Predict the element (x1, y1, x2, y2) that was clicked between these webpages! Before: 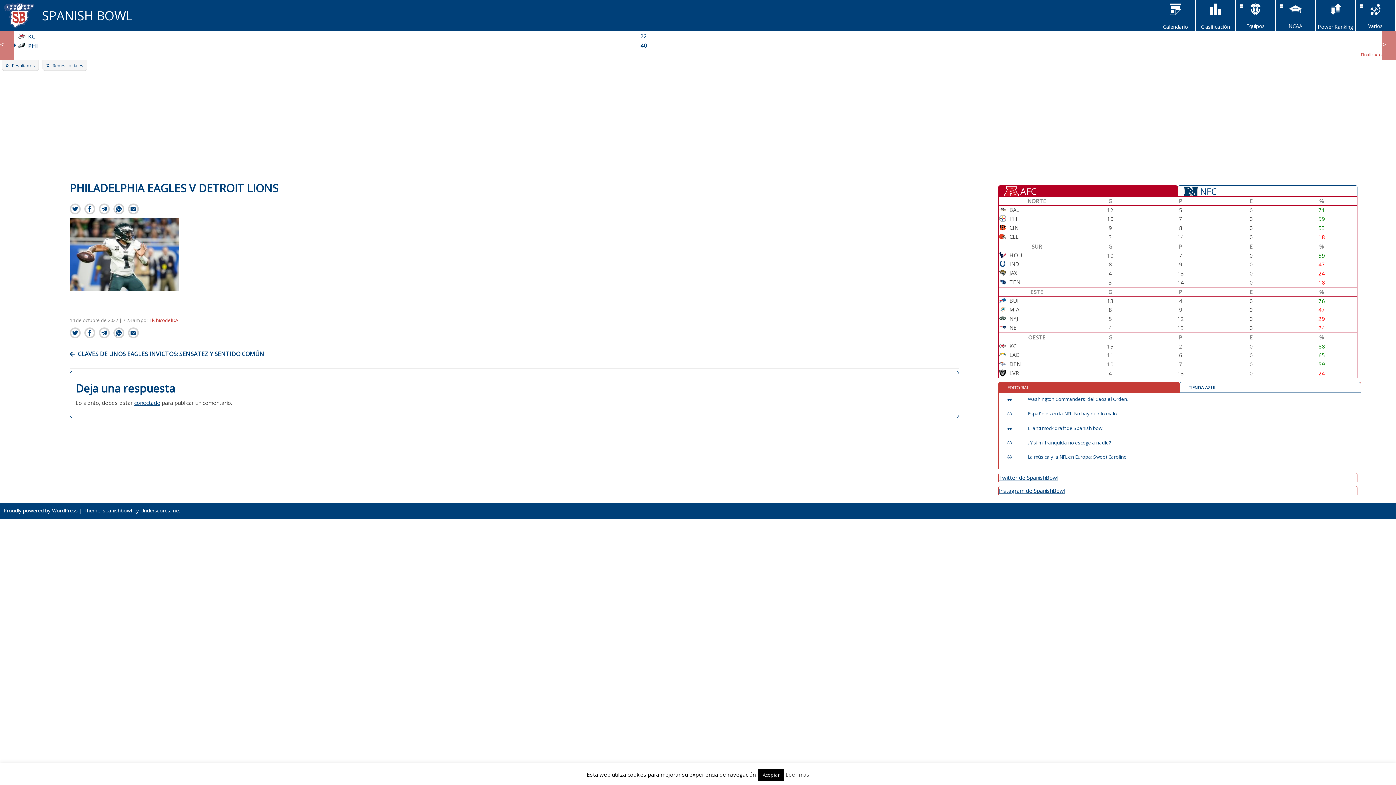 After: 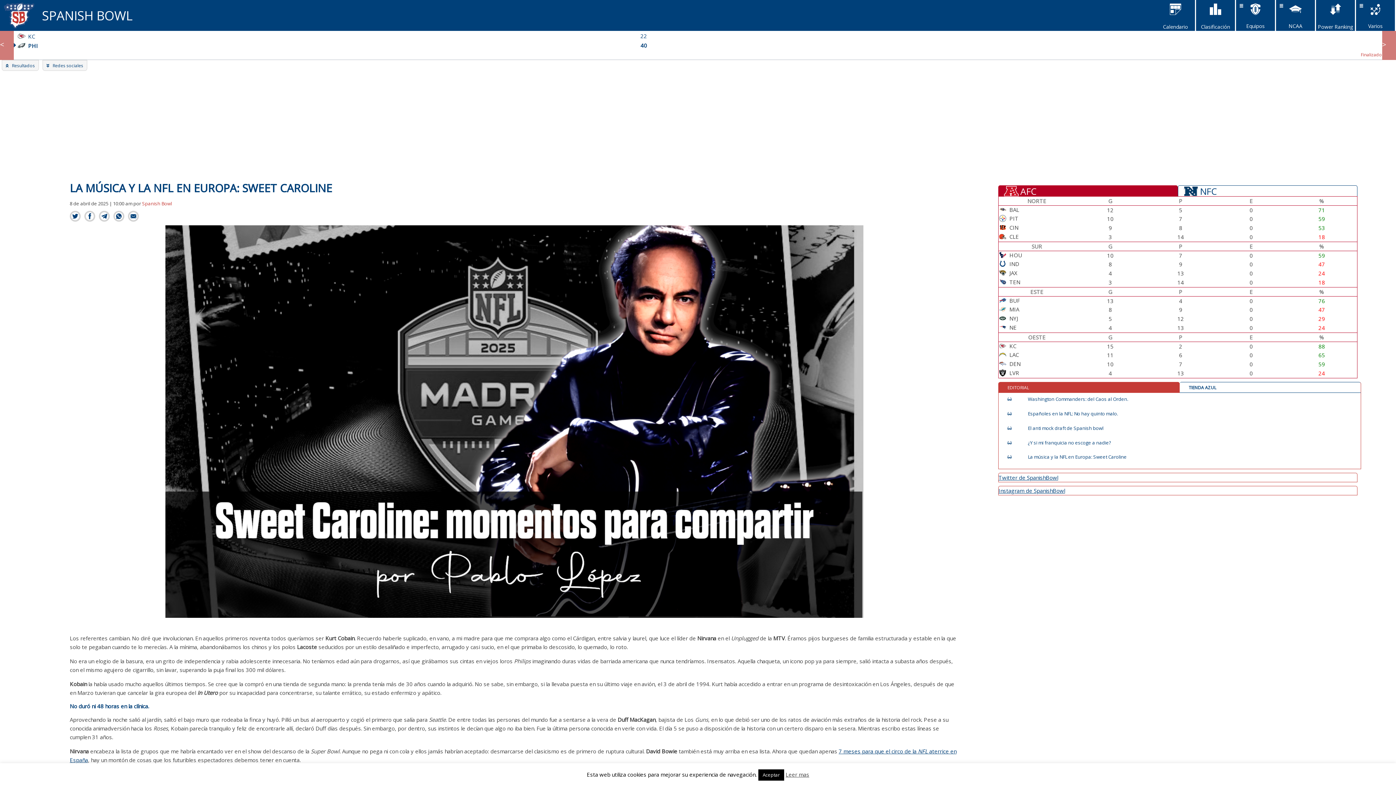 Action: bbox: (1007, 454, 1346, 460) label: La música y la NFL en Europa: Sweet Caroline